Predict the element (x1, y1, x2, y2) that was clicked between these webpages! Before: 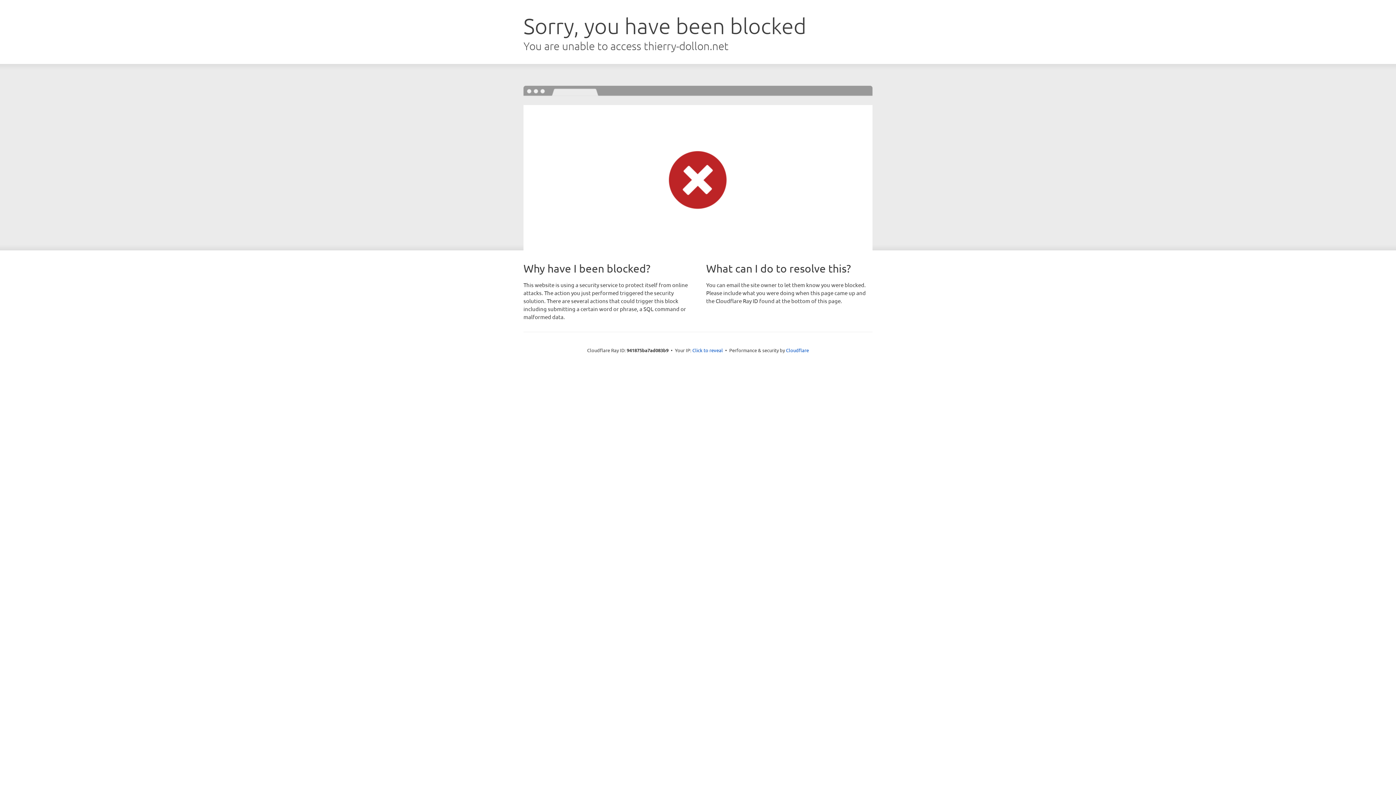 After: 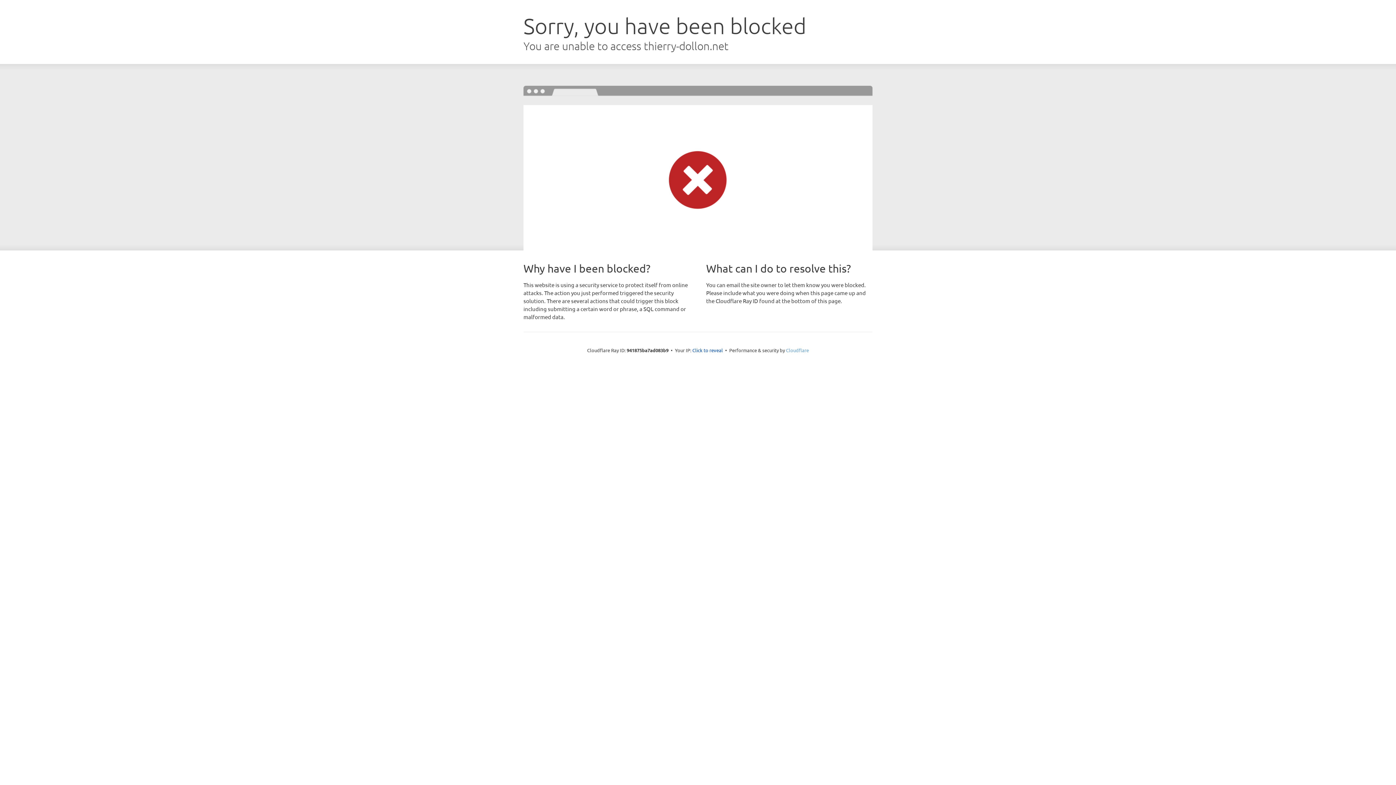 Action: label: Cloudflare bbox: (786, 347, 809, 353)